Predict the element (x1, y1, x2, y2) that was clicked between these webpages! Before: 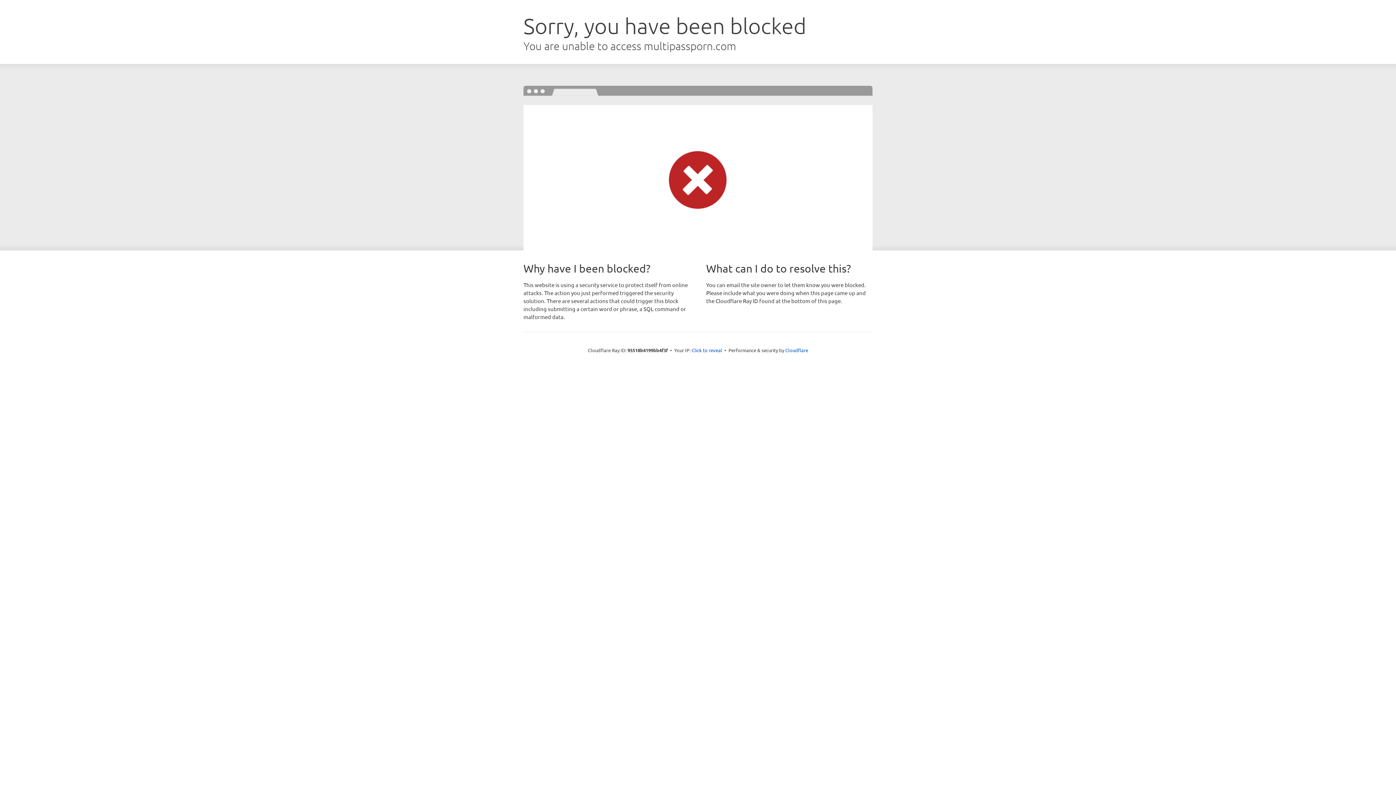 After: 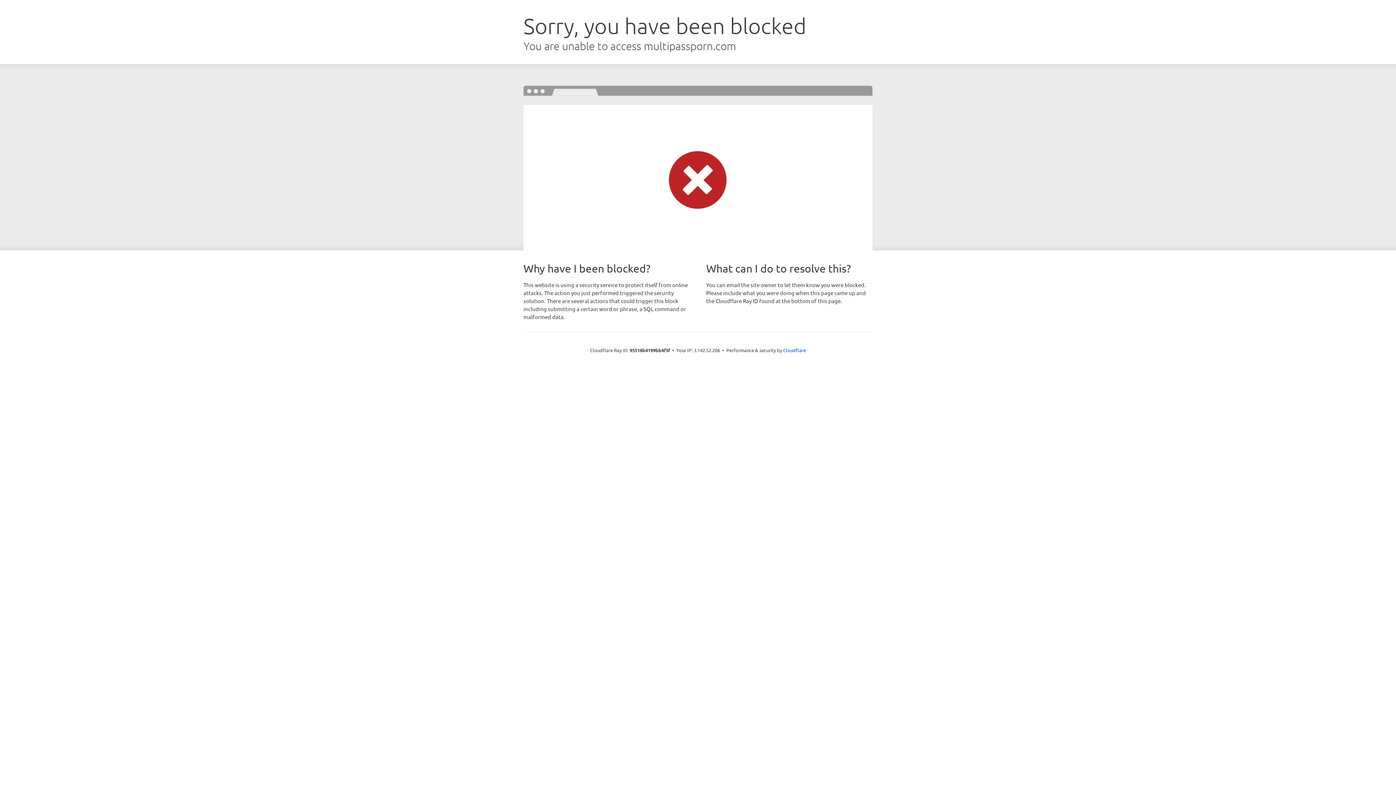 Action: bbox: (691, 346, 722, 353) label: Click to reveal